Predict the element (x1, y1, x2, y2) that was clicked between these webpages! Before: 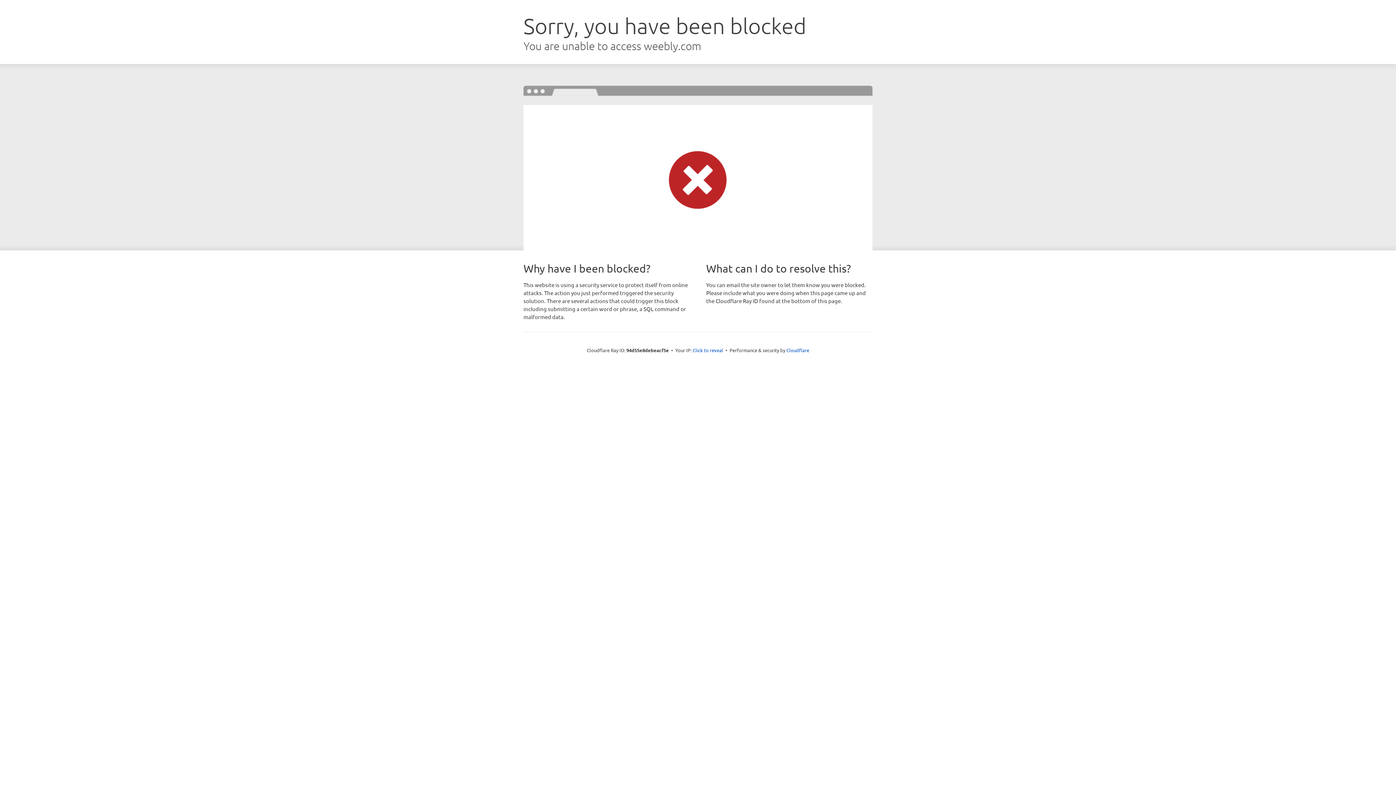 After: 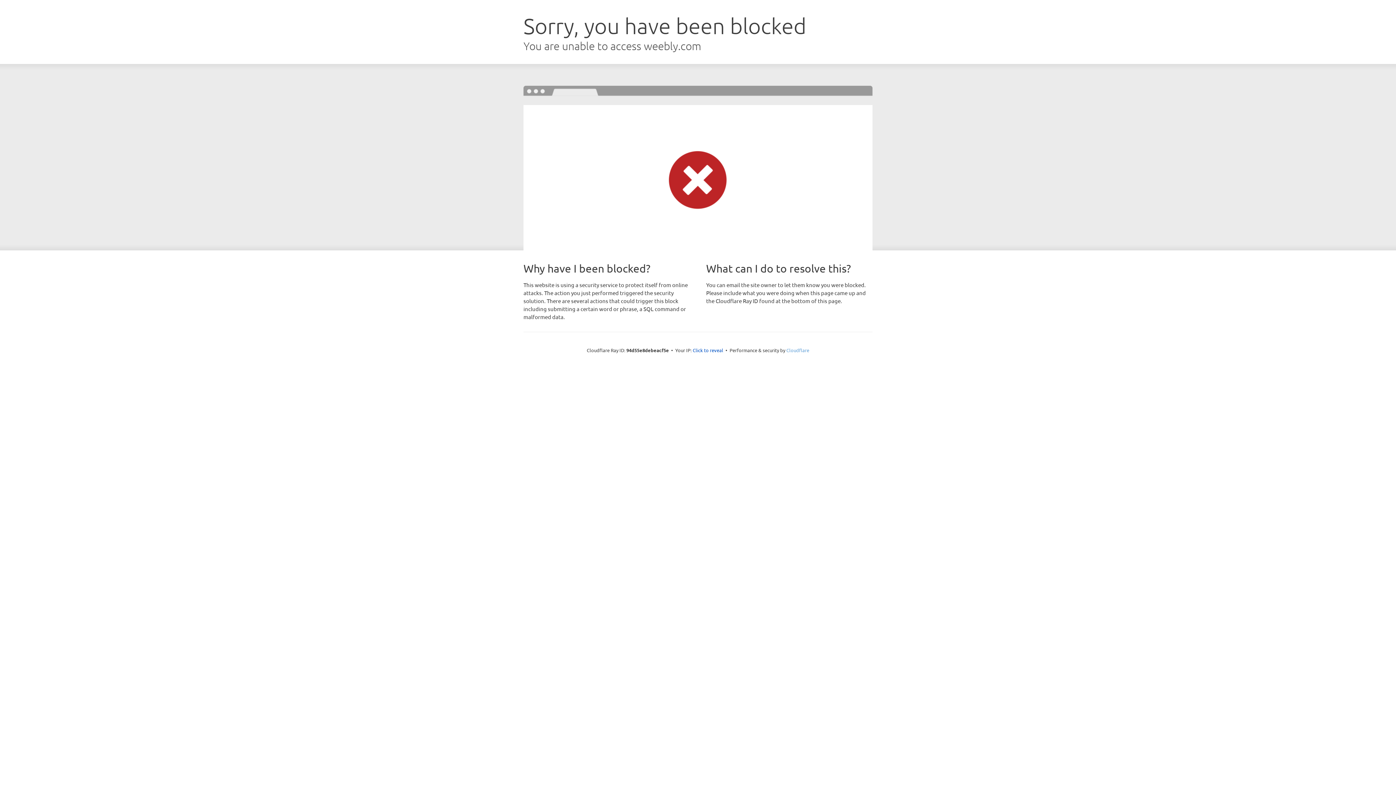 Action: label: Cloudflare bbox: (786, 347, 809, 353)